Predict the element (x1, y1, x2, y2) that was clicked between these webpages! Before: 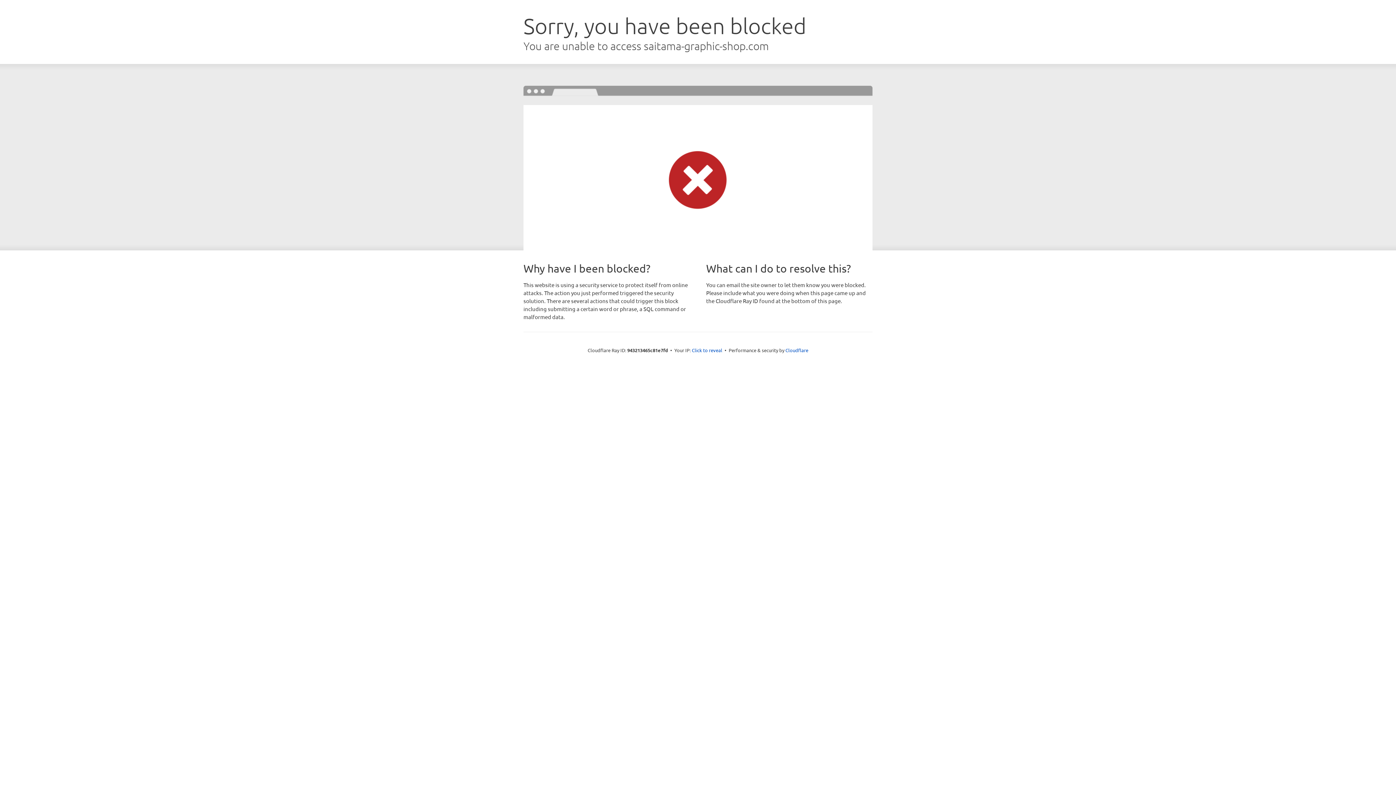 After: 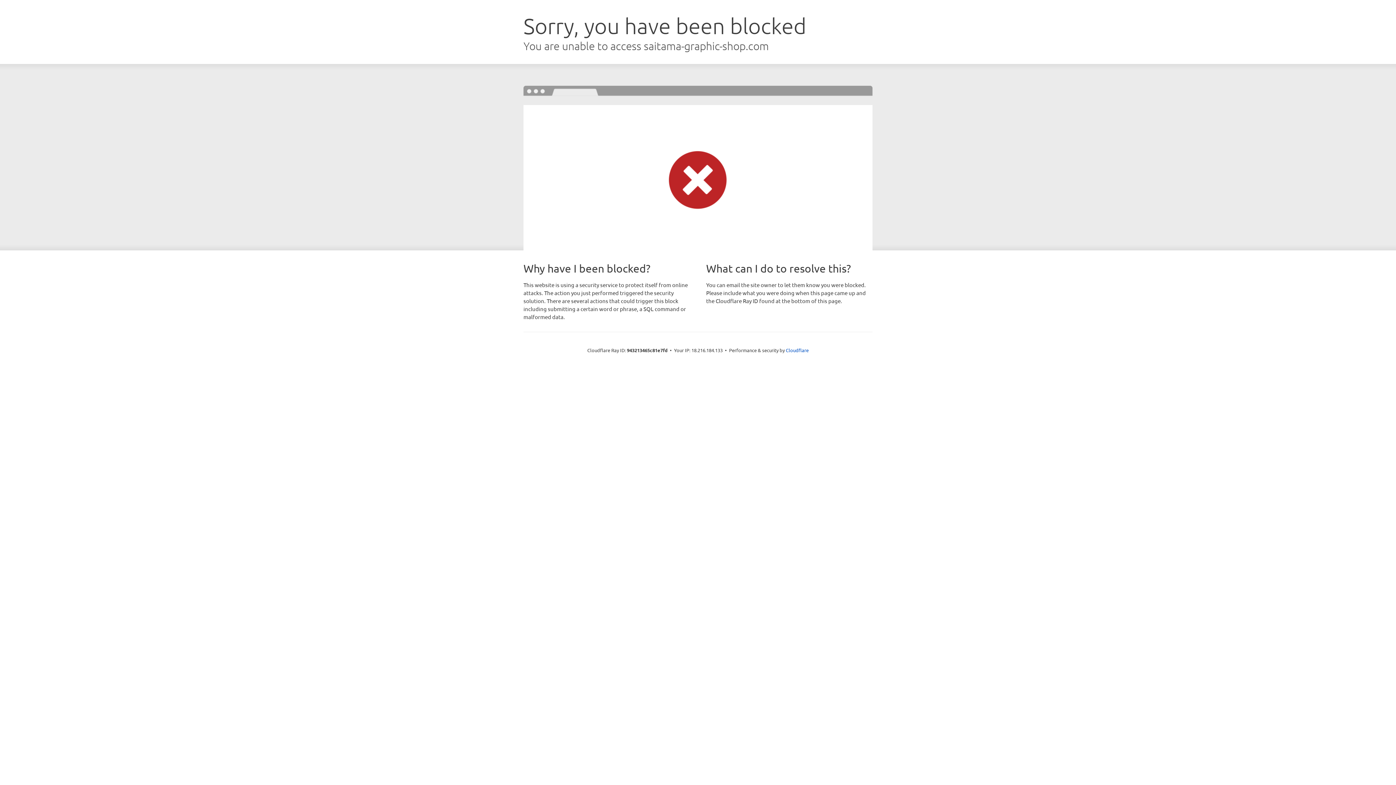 Action: bbox: (692, 346, 722, 353) label: Click to reveal